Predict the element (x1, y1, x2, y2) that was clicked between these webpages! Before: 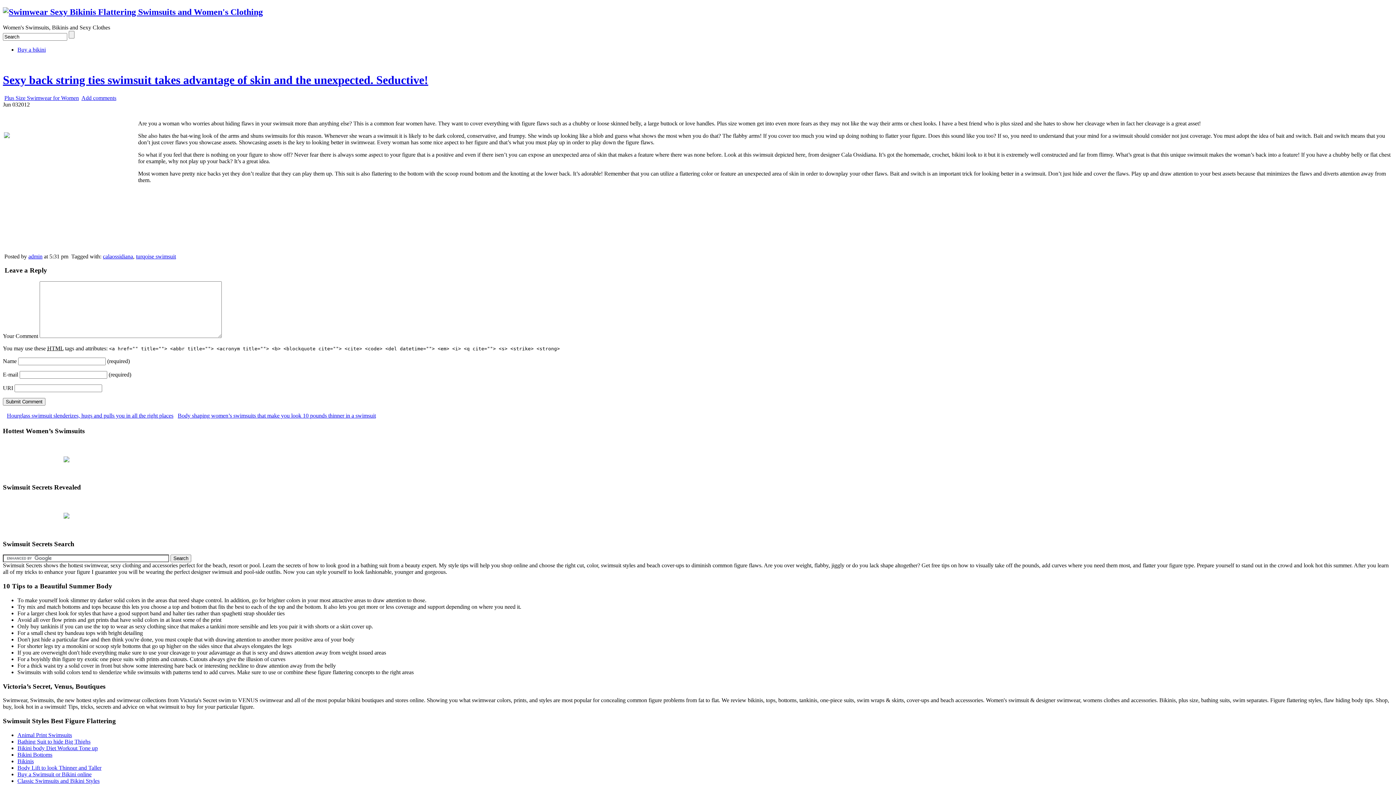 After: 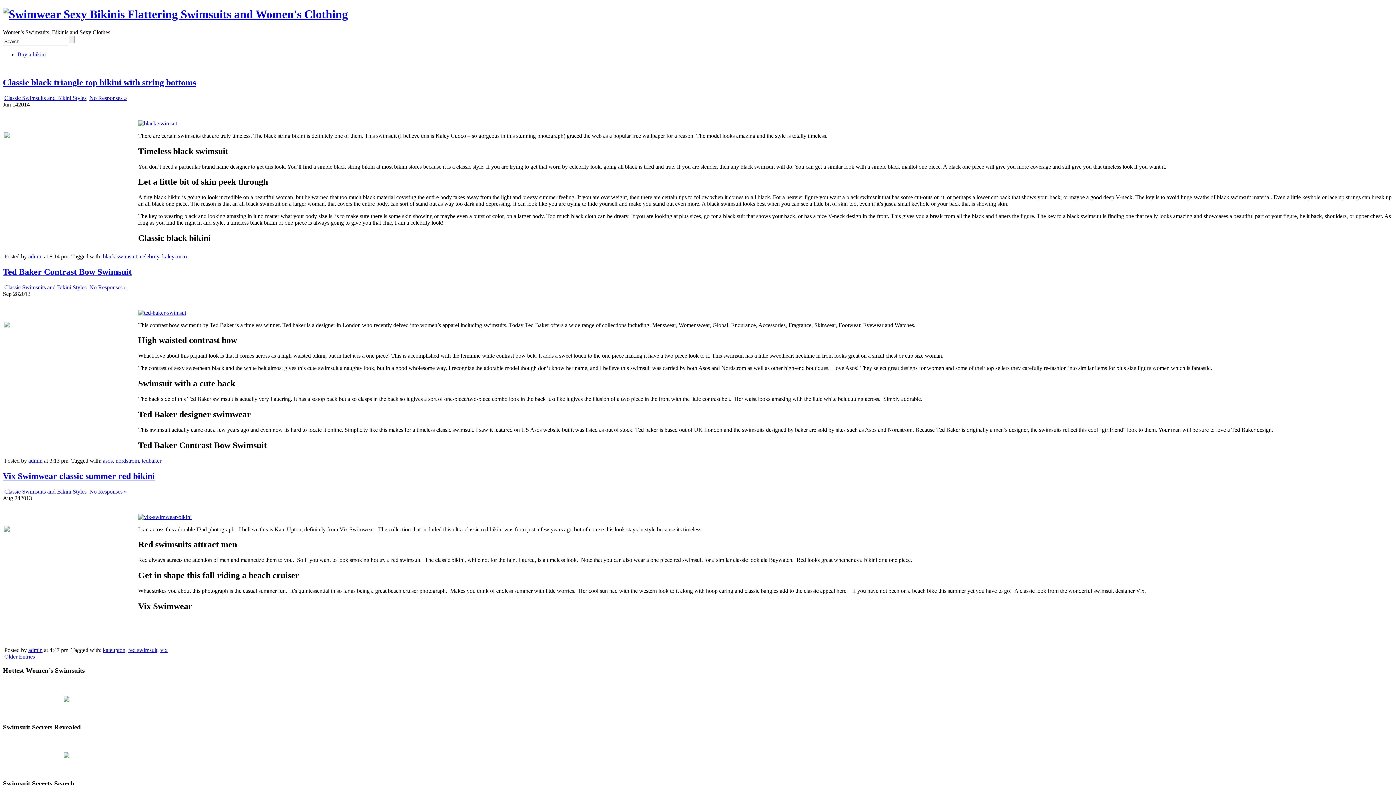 Action: label: Classic Swimsuits and Bikini Styles bbox: (17, 778, 99, 784)